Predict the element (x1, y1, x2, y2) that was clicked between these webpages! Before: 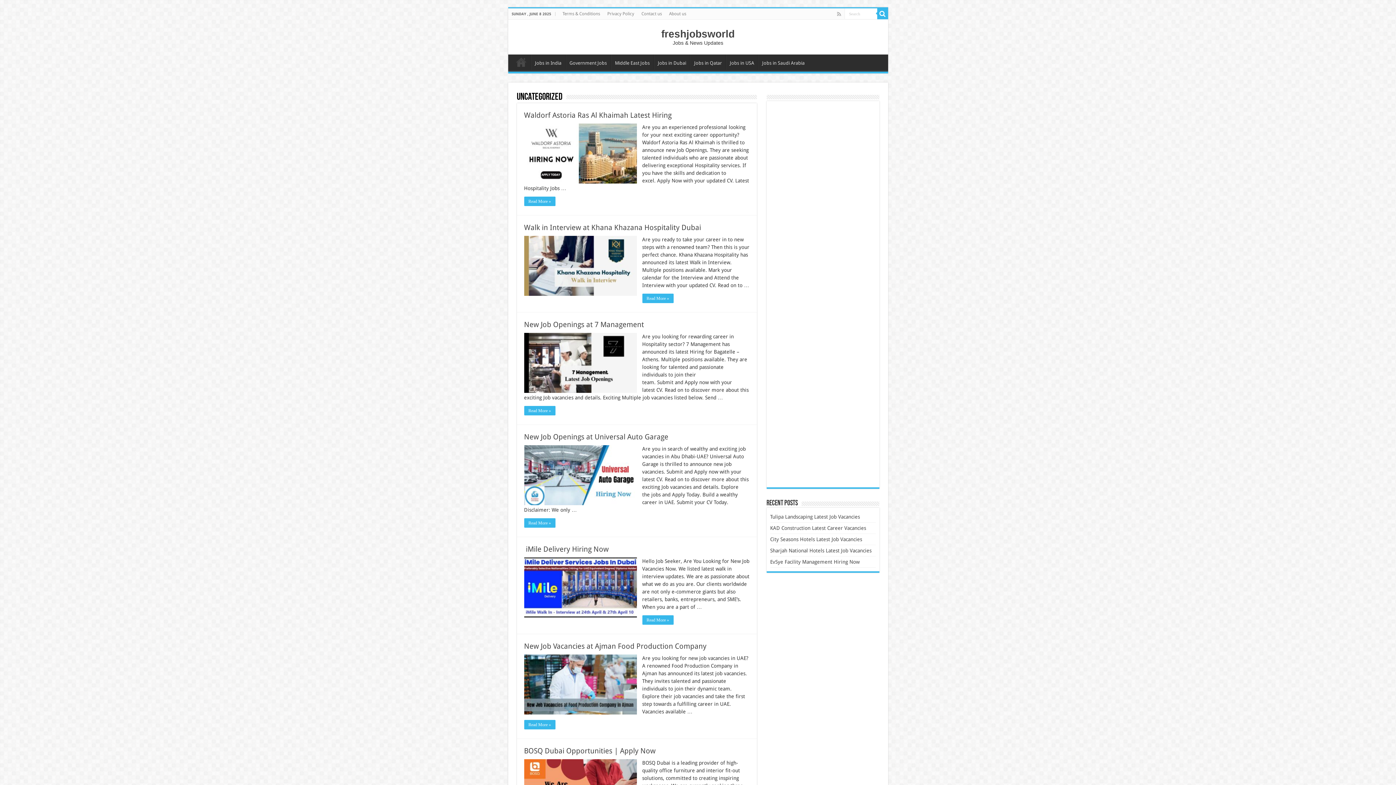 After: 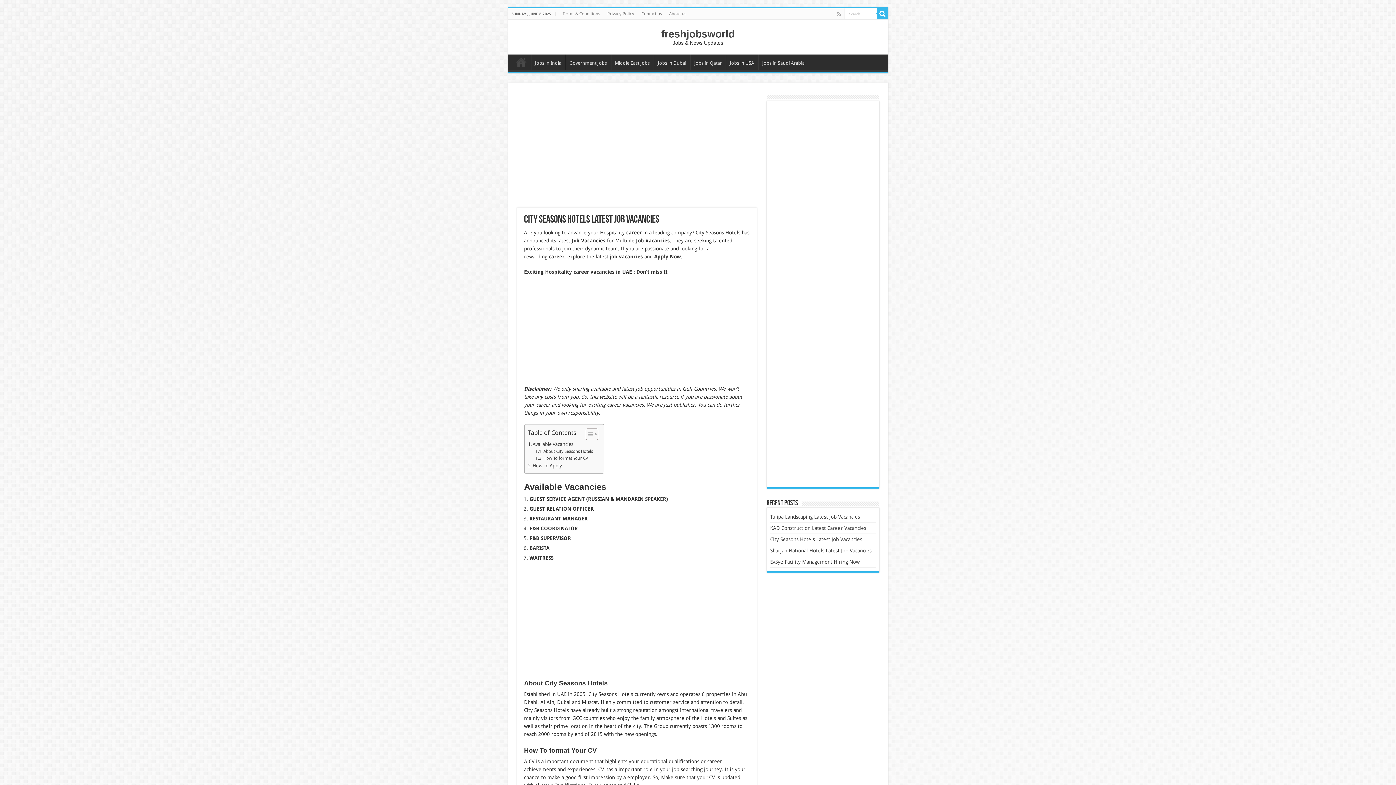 Action: label: City Seasons Hotels Latest Job Vacancies bbox: (770, 536, 862, 542)